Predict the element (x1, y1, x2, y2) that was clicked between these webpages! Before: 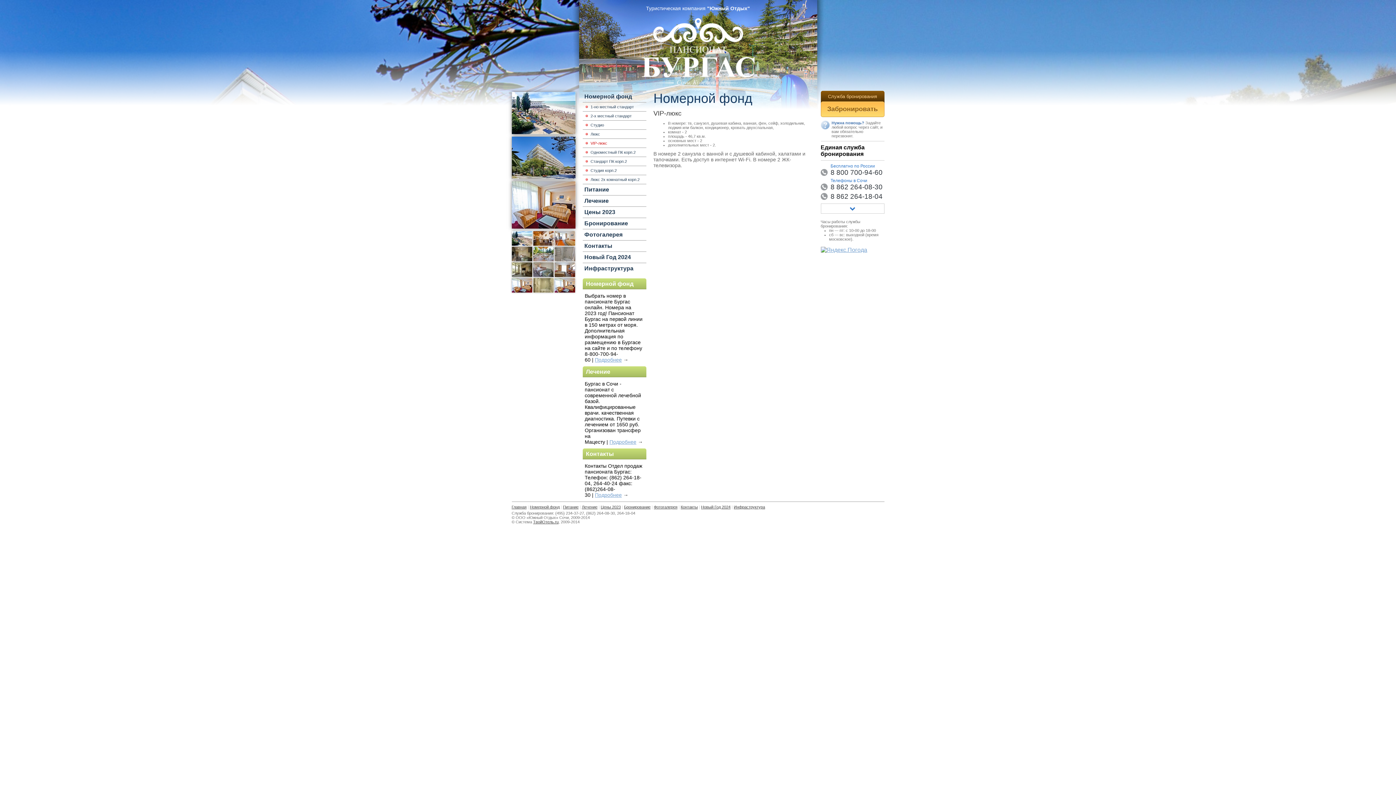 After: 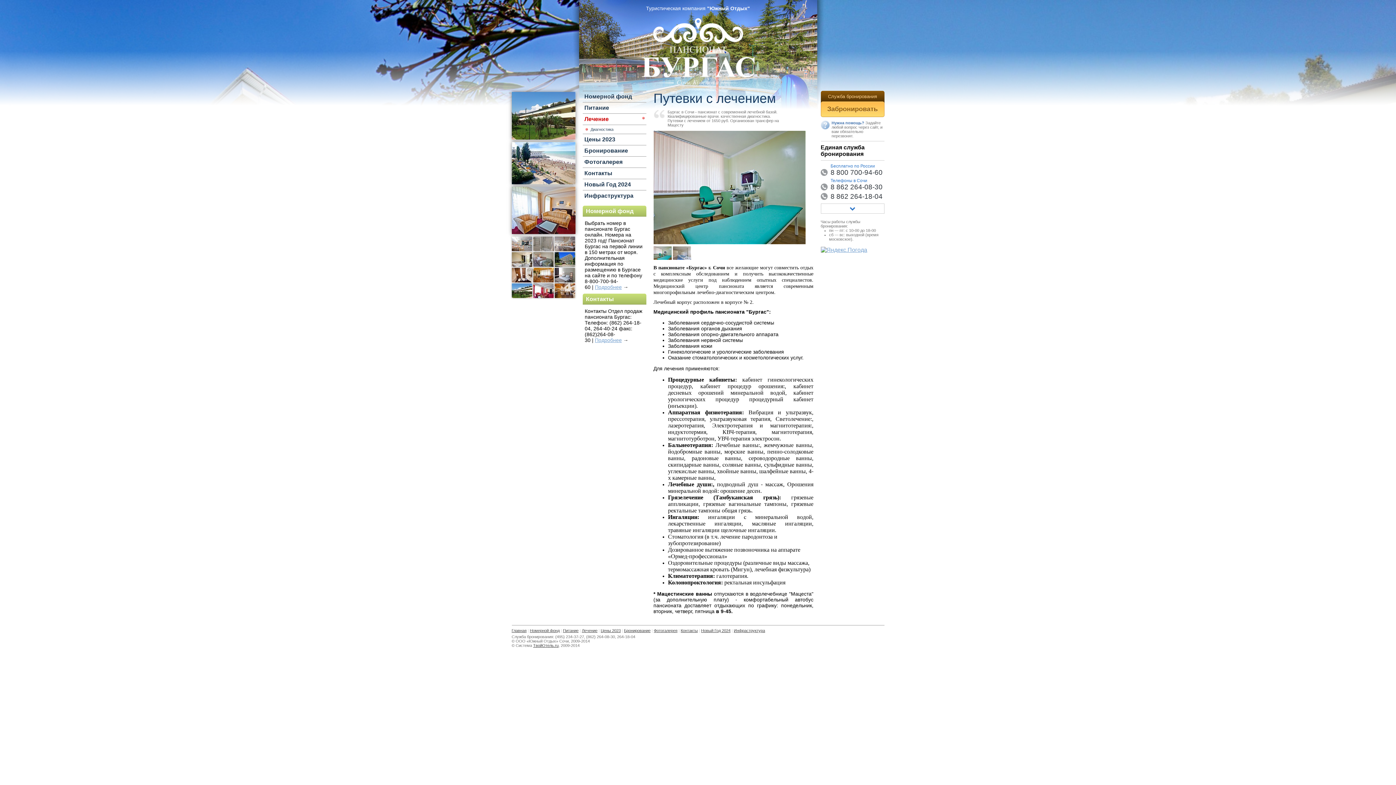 Action: bbox: (609, 439, 636, 445) label: Подробнее